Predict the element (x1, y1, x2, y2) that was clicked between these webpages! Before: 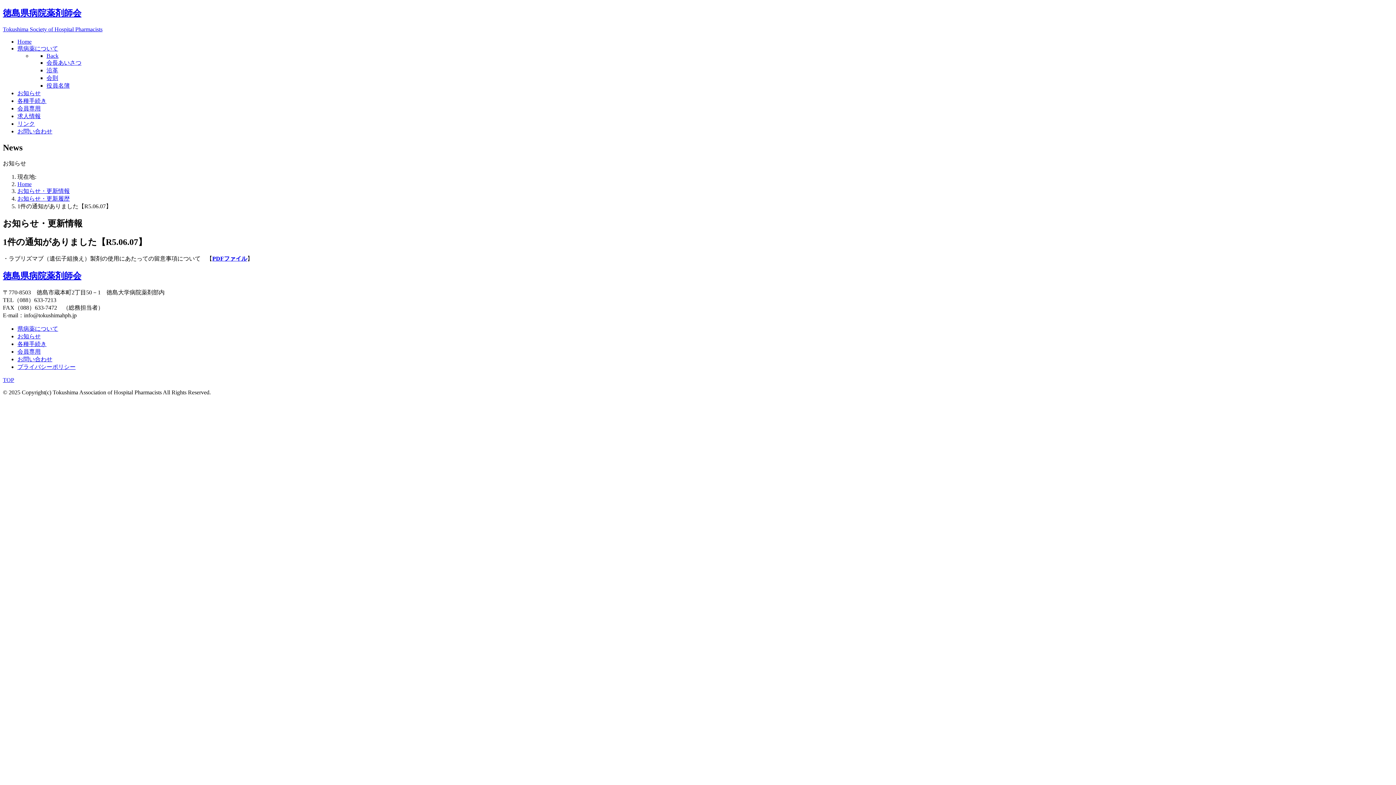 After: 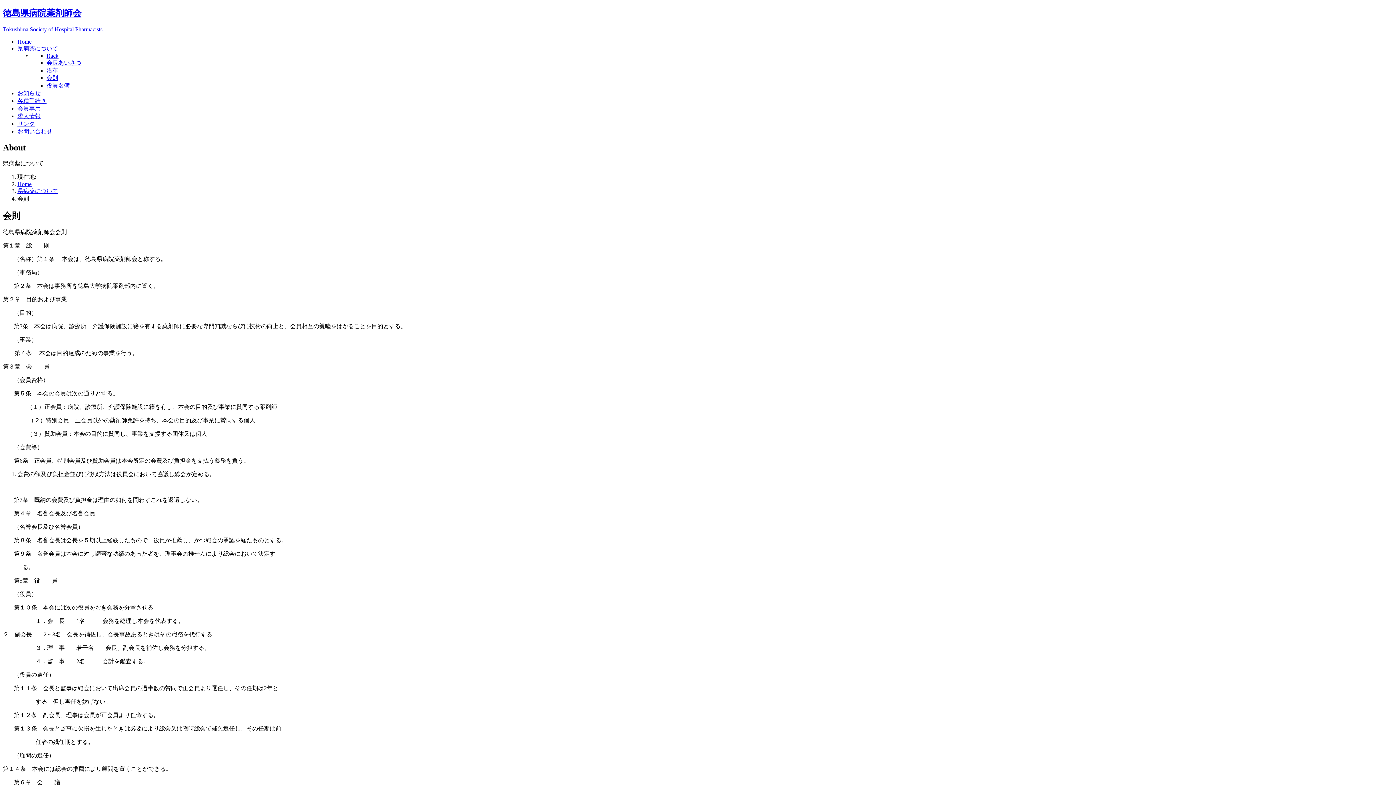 Action: label: 会則 bbox: (46, 74, 58, 81)